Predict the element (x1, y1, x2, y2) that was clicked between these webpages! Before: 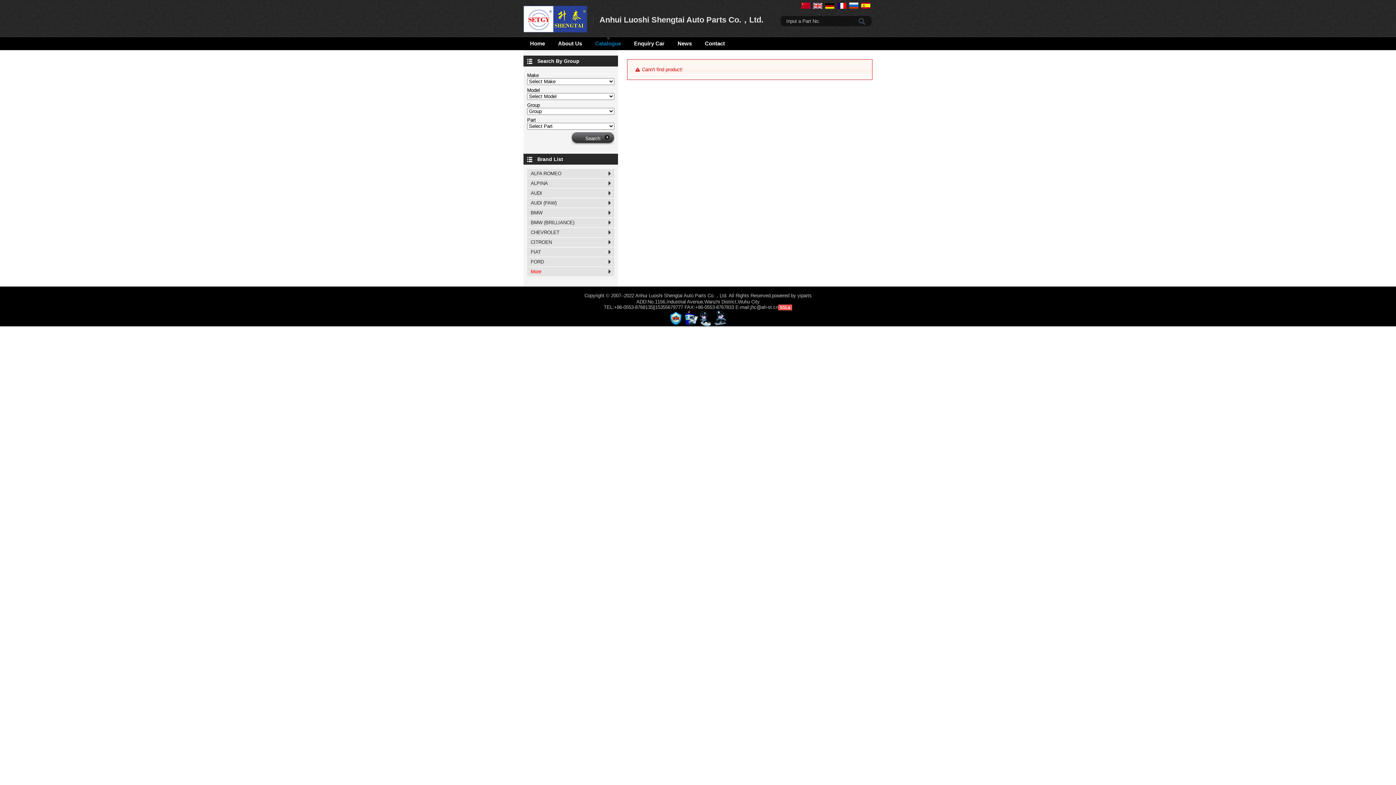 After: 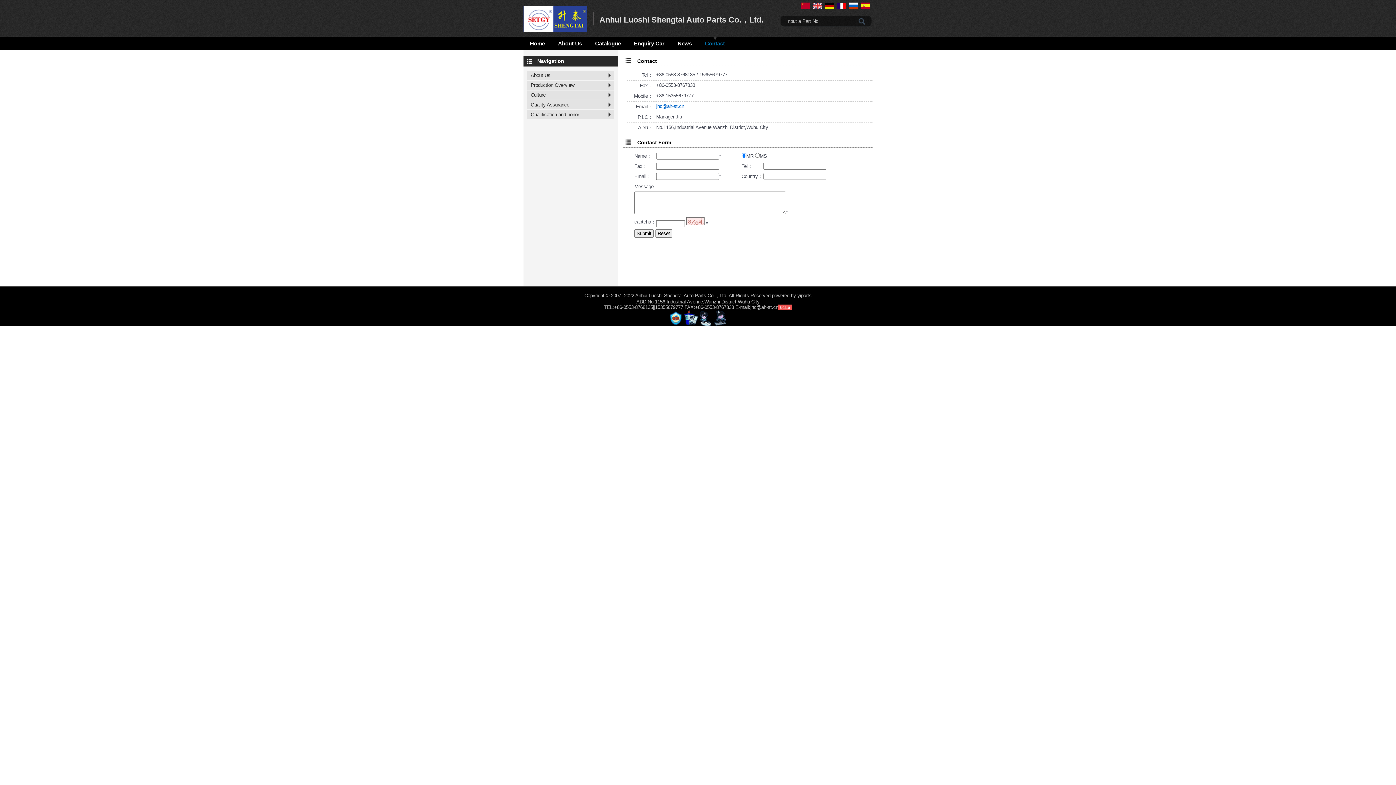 Action: label: Contact bbox: (698, 37, 731, 50)